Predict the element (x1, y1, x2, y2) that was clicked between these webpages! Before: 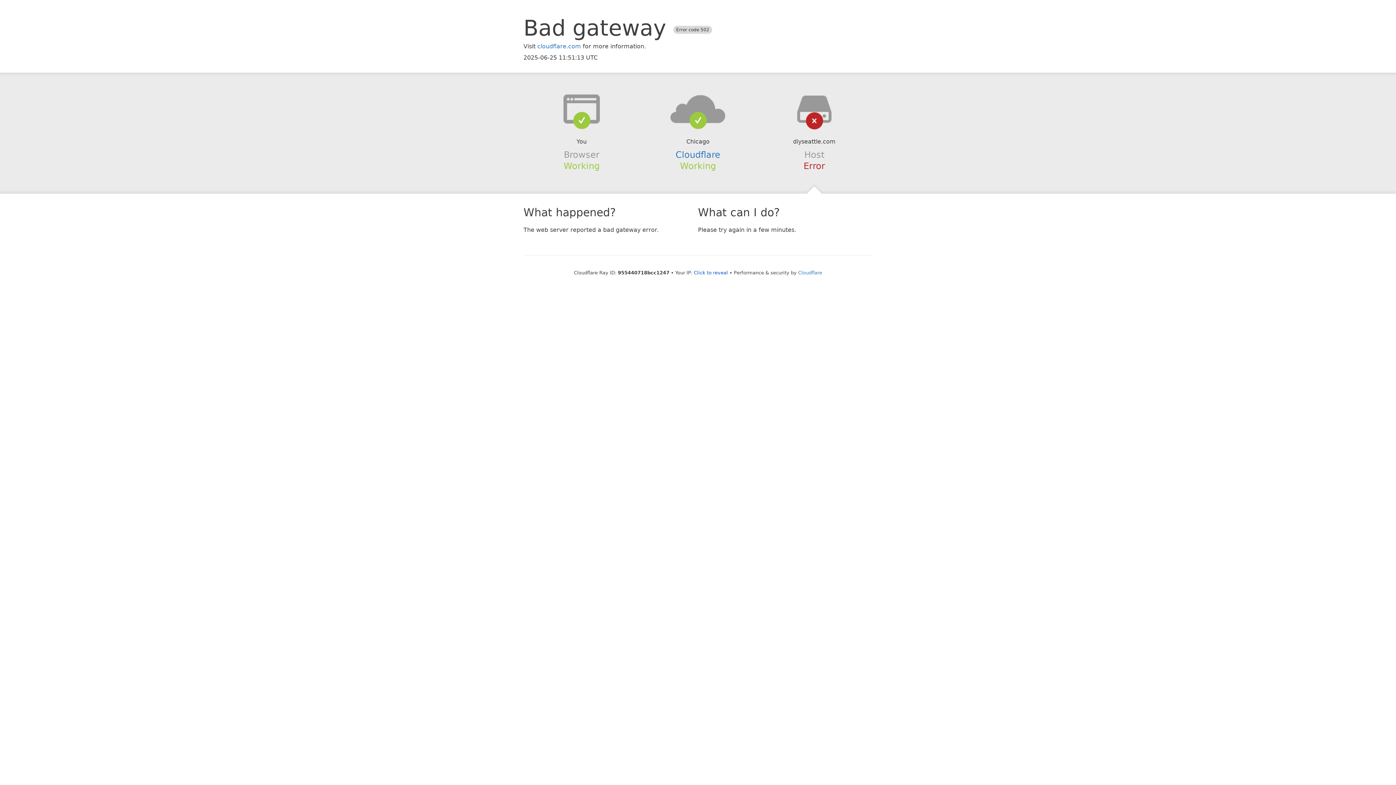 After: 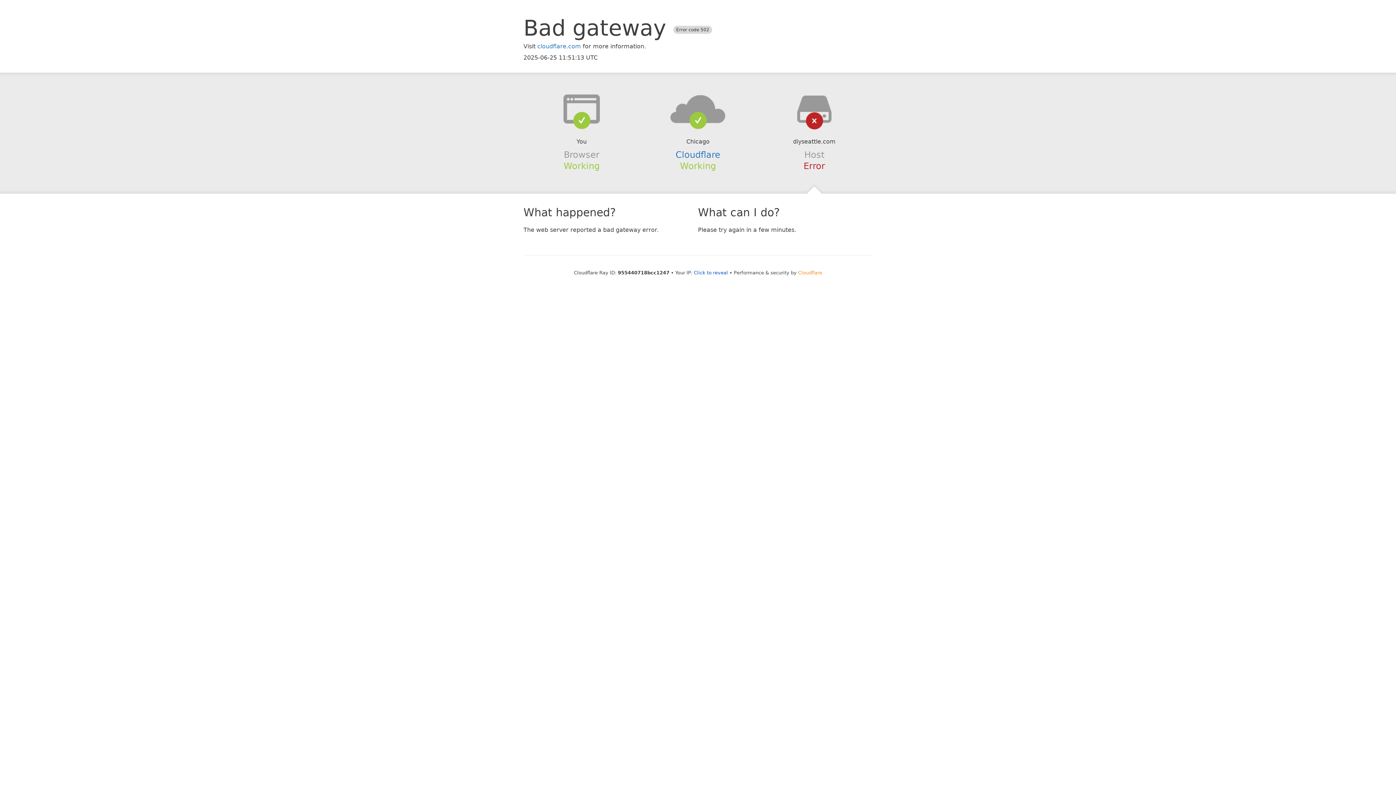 Action: bbox: (798, 270, 822, 275) label: Cloudflare